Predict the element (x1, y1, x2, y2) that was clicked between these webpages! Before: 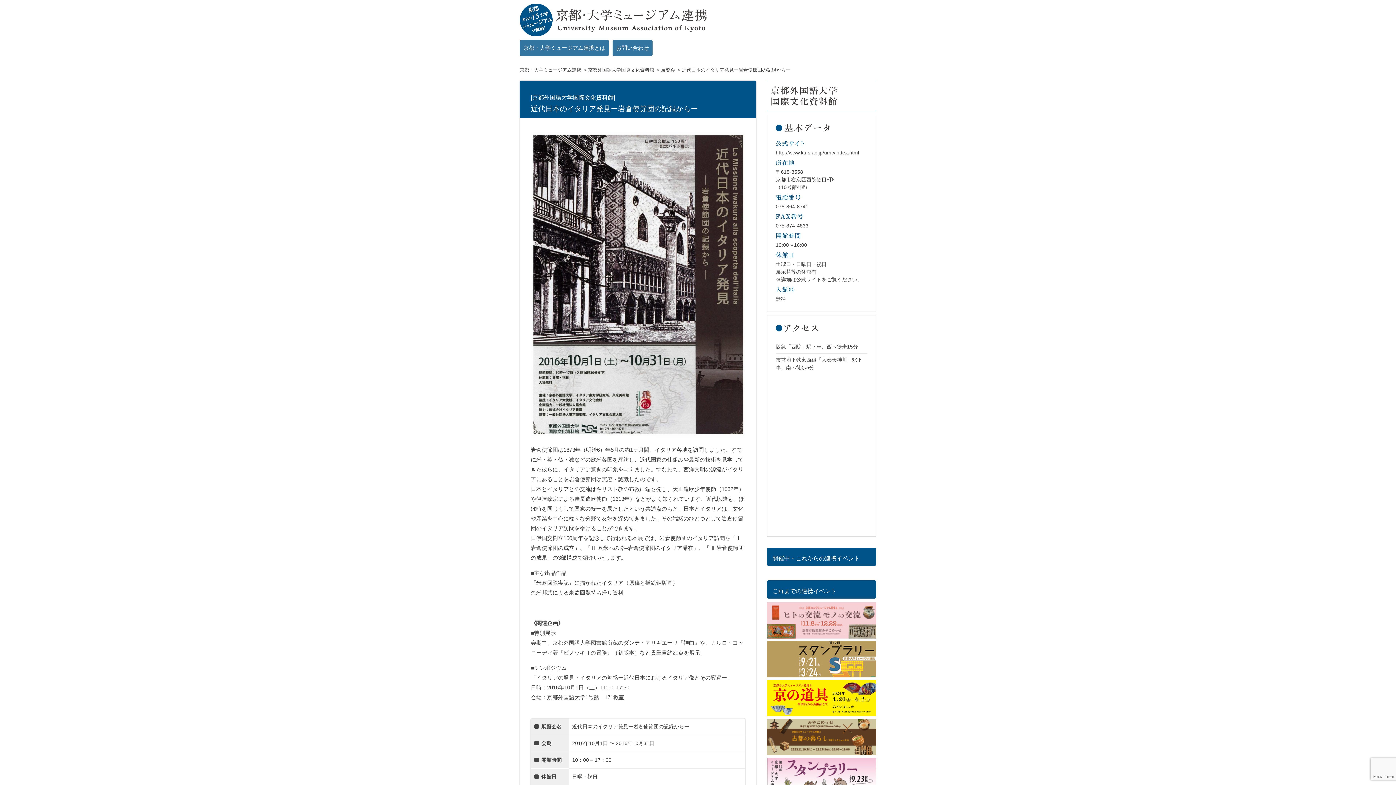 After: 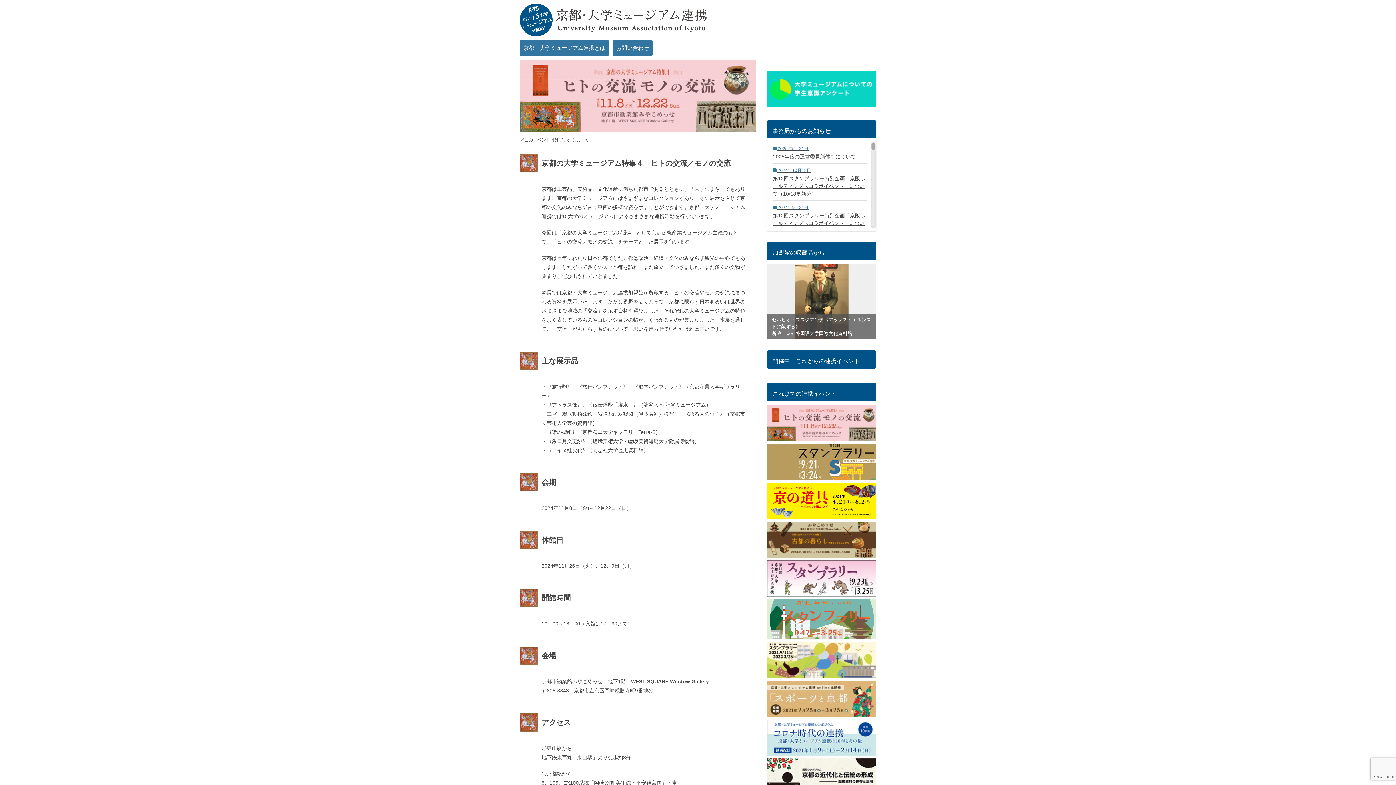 Action: bbox: (767, 633, 876, 639)